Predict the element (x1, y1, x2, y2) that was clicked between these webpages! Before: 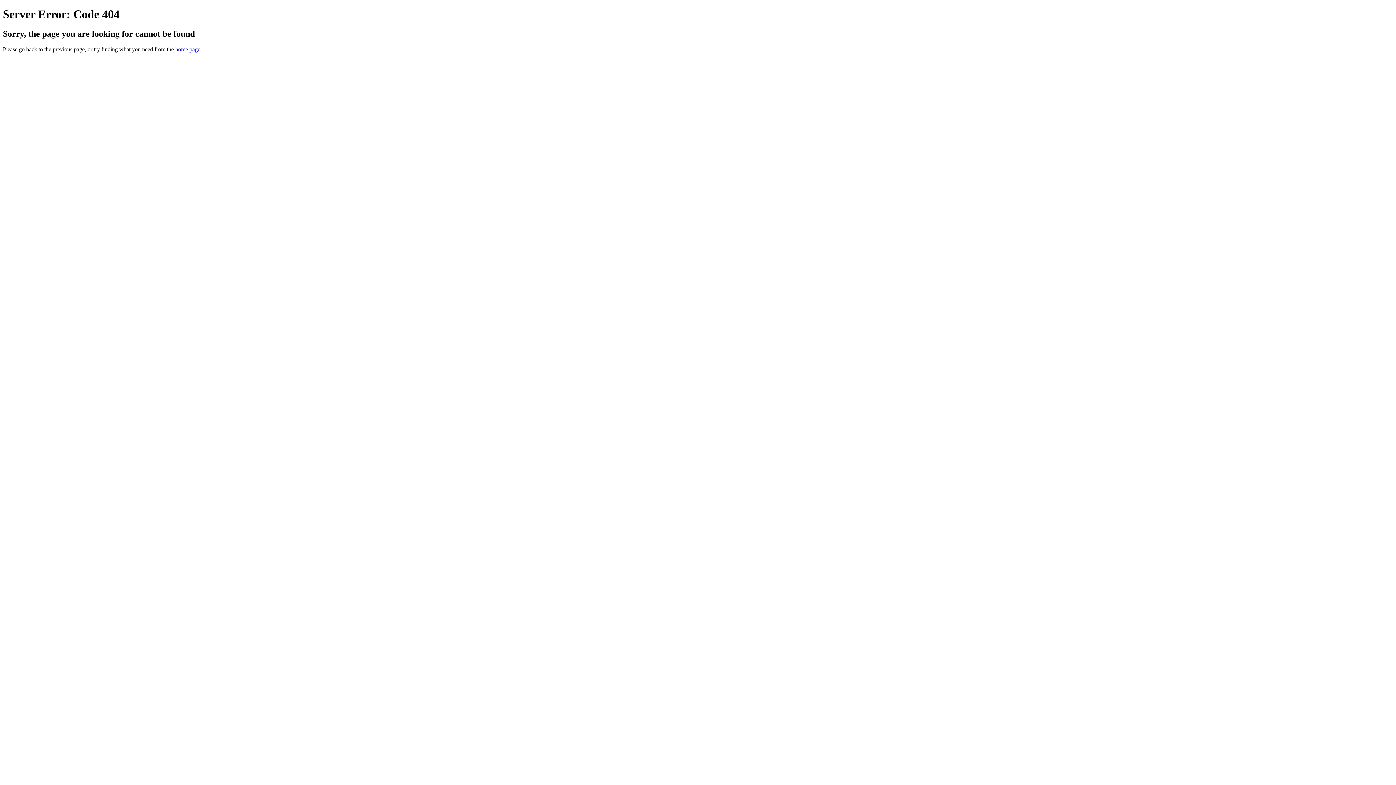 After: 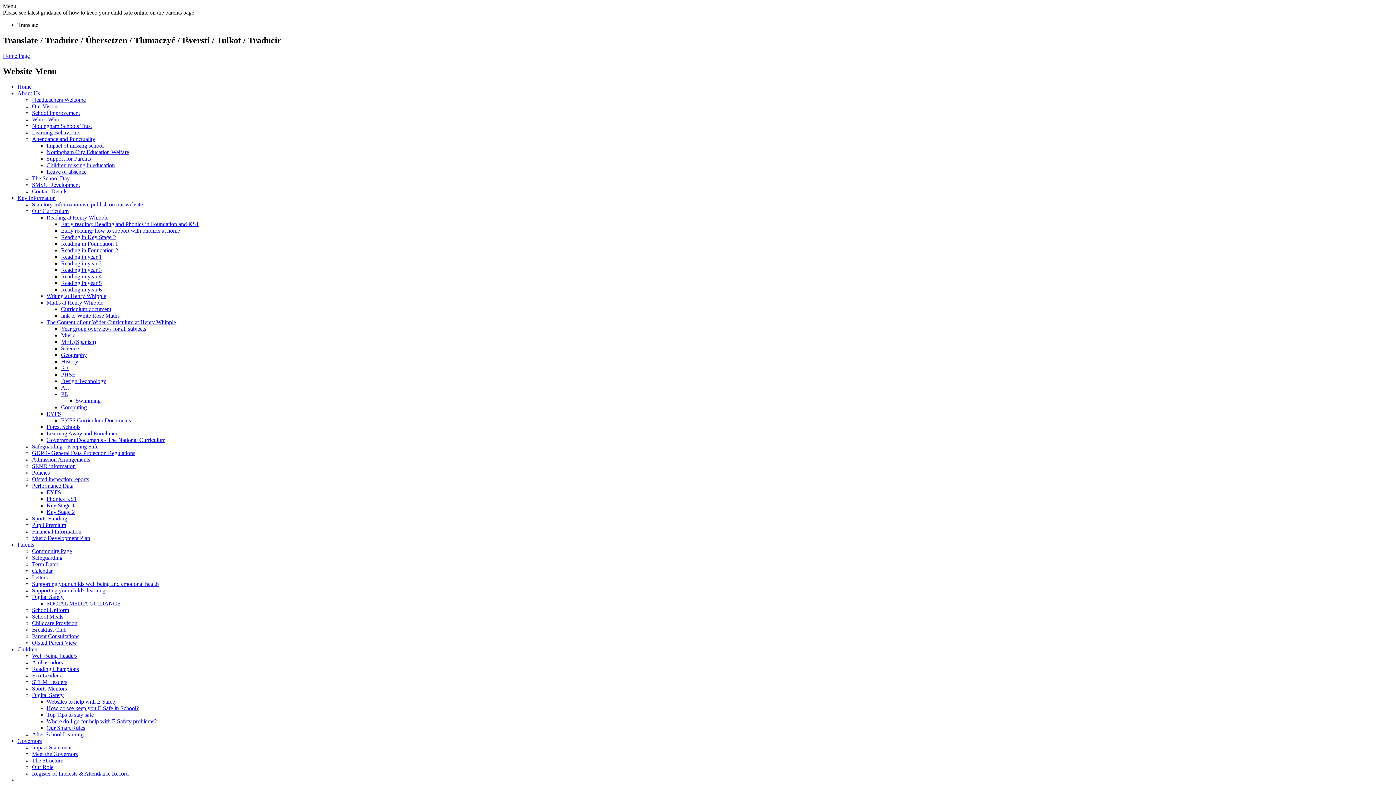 Action: bbox: (175, 46, 200, 52) label: home page